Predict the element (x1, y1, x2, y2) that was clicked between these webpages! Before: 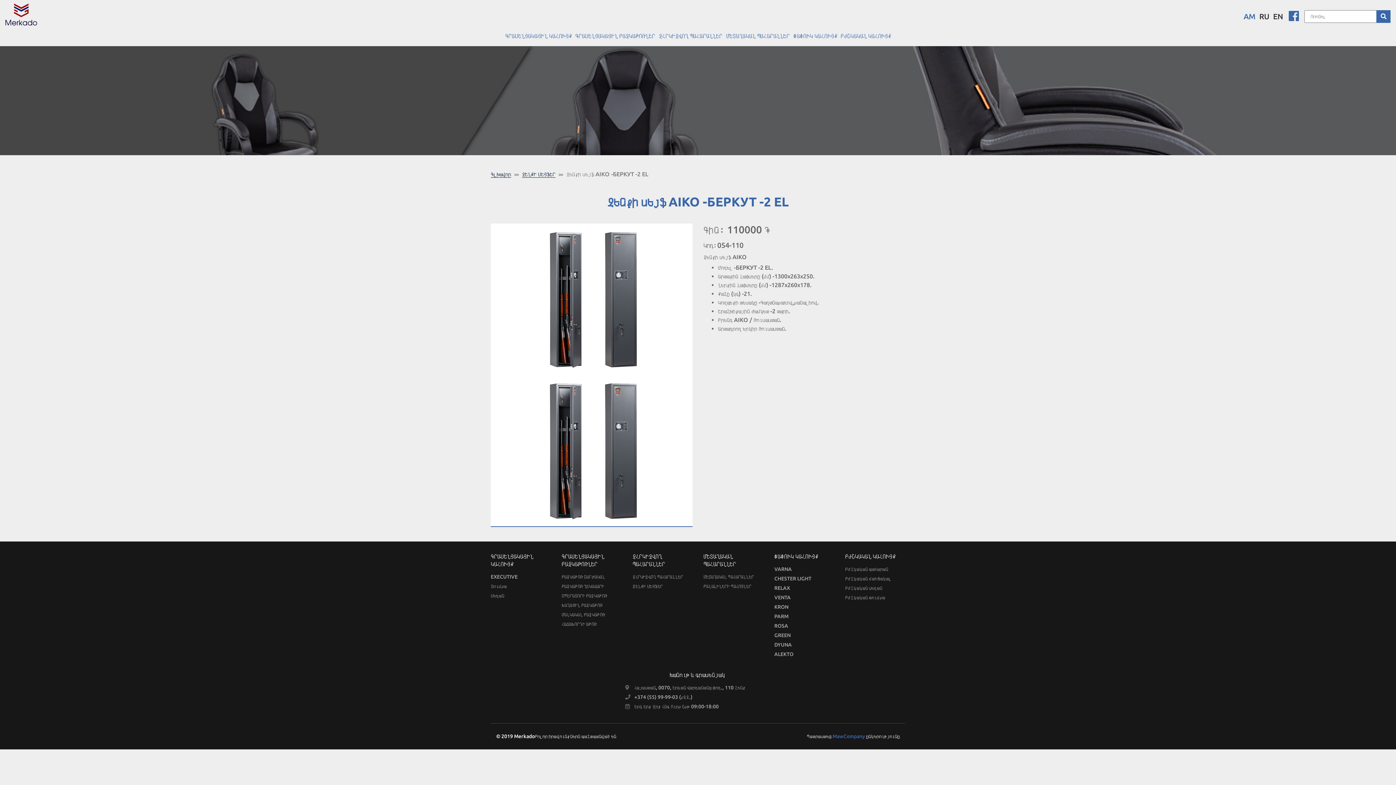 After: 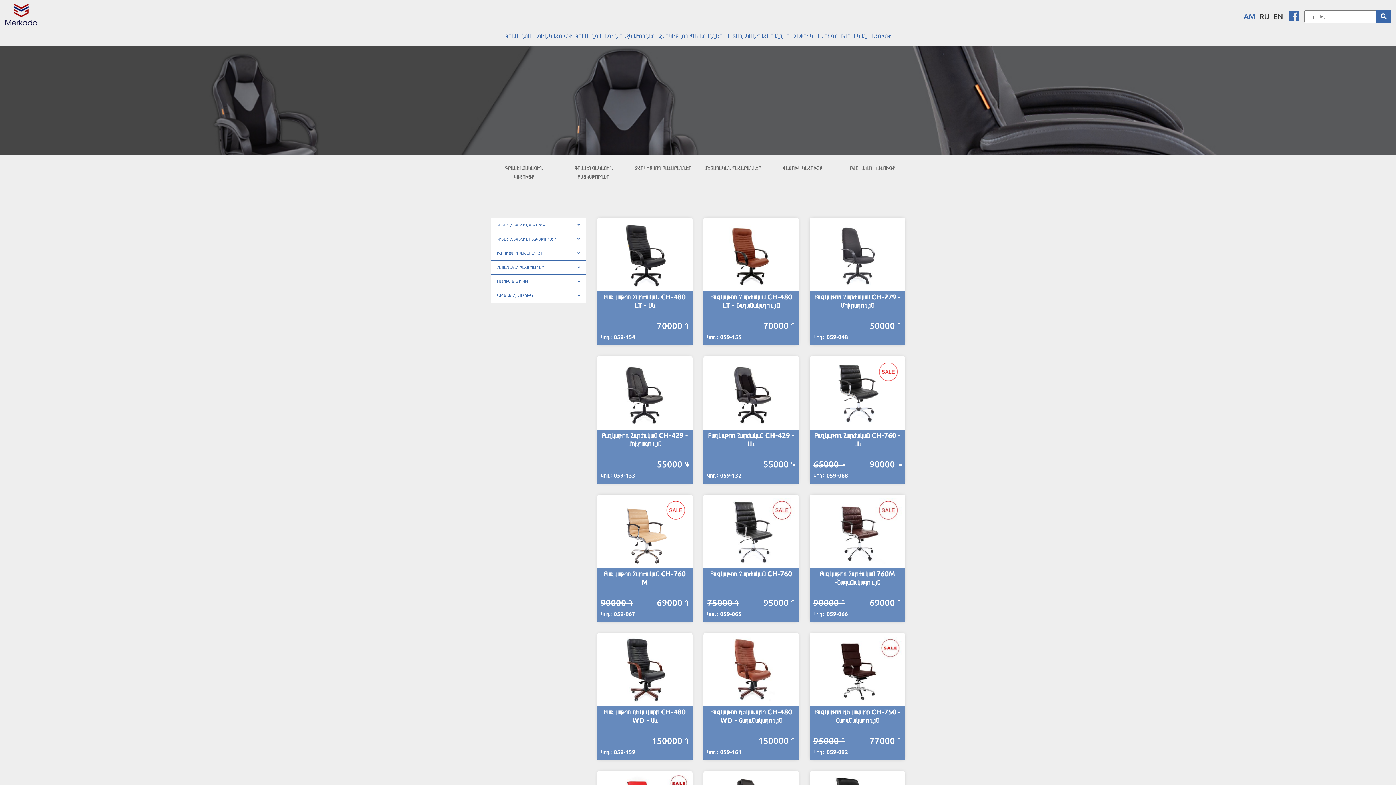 Action: bbox: (1376, 10, 1390, 22)